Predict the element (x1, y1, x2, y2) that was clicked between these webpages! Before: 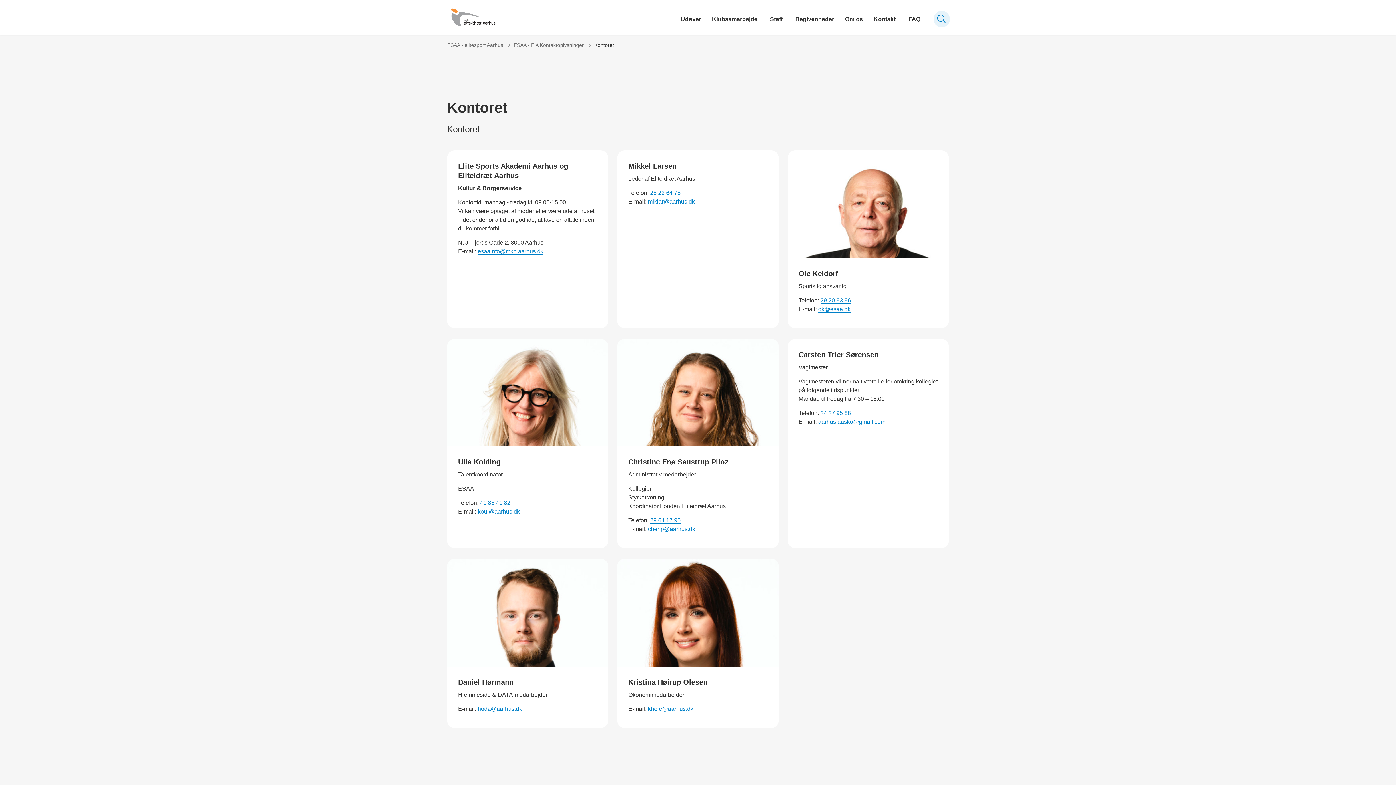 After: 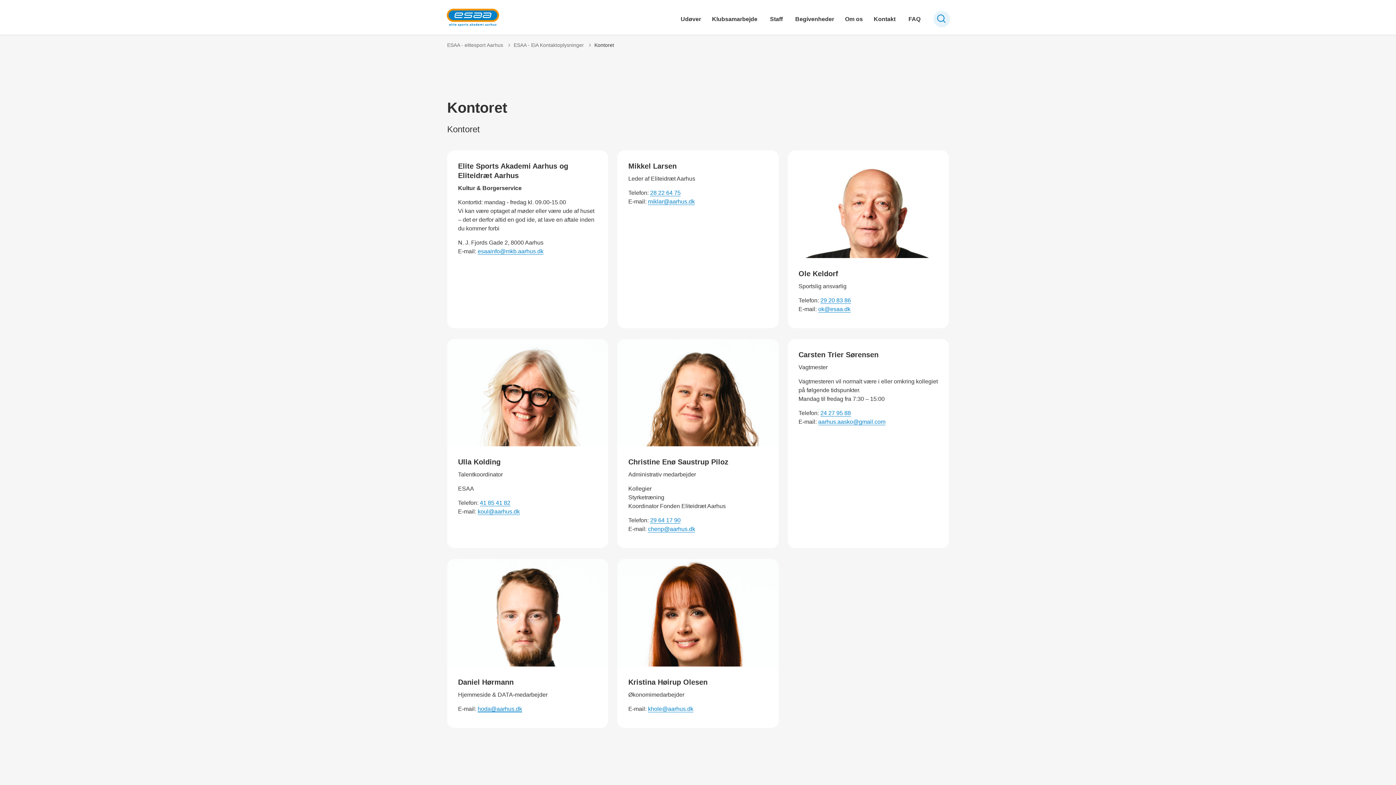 Action: bbox: (477, 706, 522, 712) label: hoda@aarhus.dk